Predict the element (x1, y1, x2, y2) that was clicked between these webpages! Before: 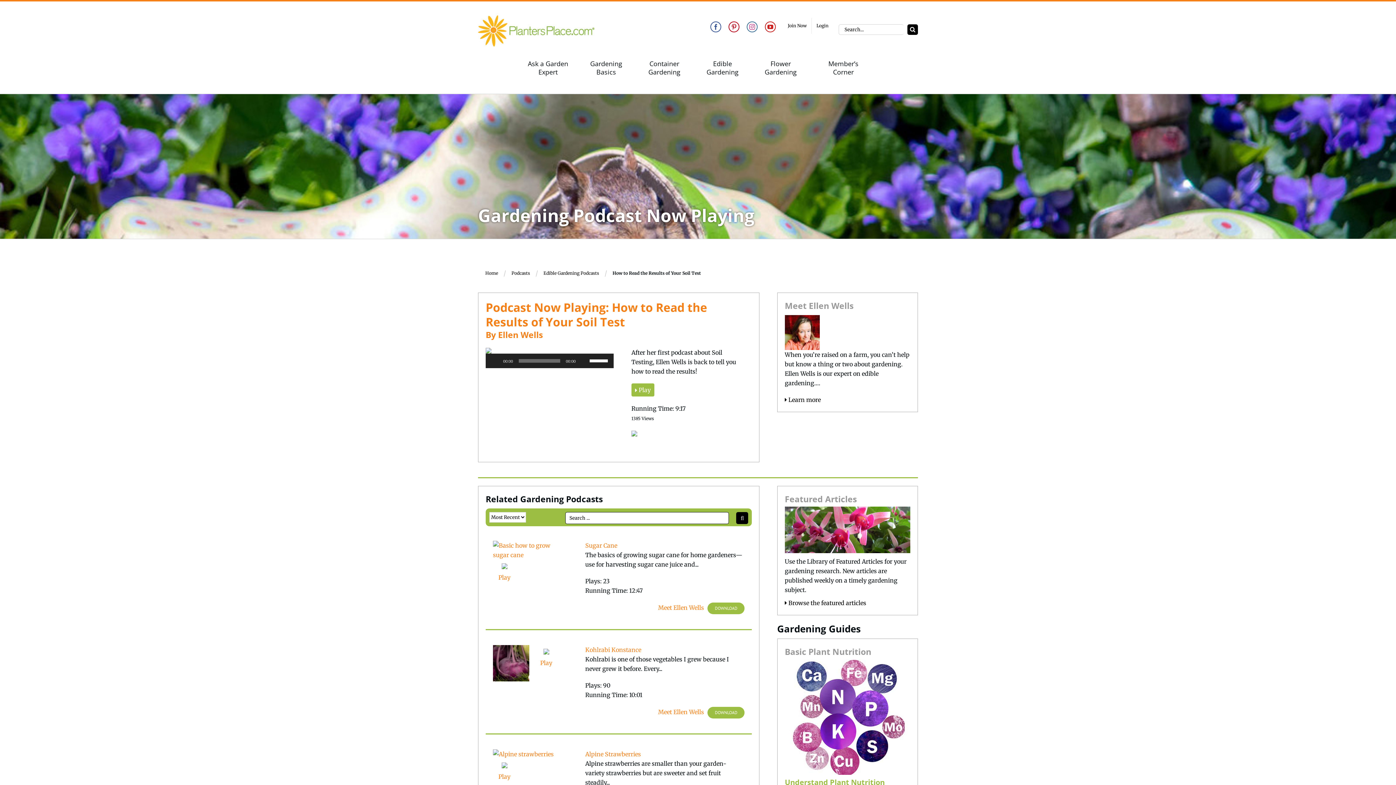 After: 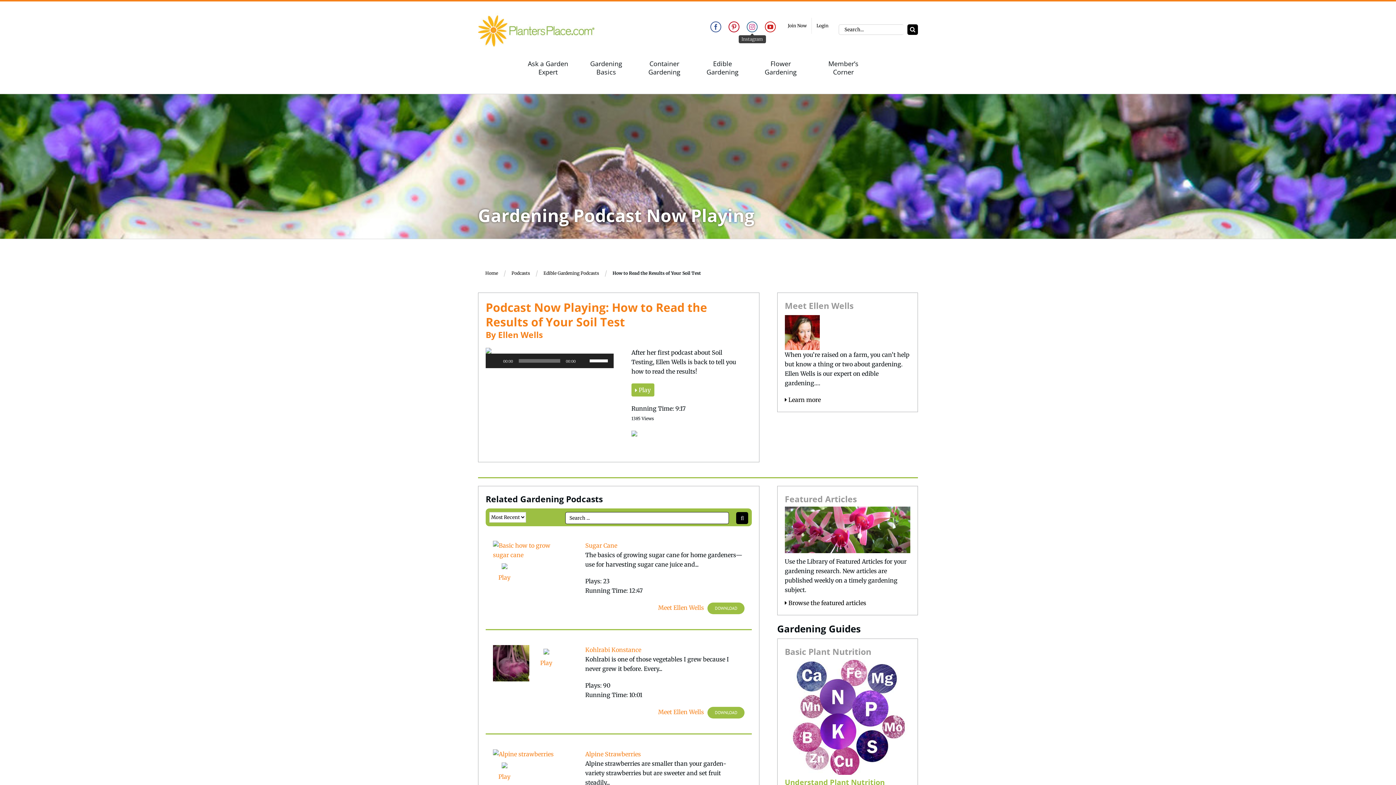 Action: bbox: (746, 21, 757, 32) label: Instagram